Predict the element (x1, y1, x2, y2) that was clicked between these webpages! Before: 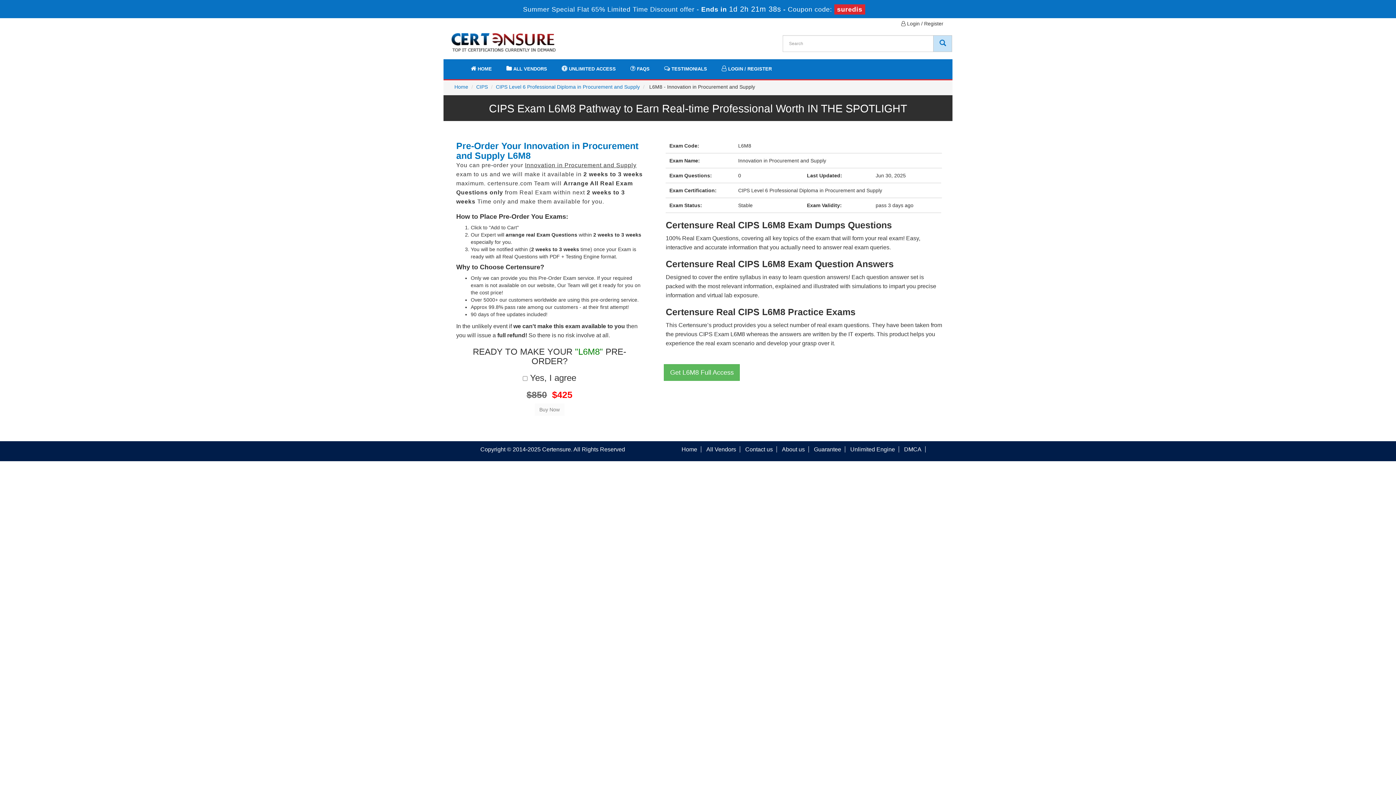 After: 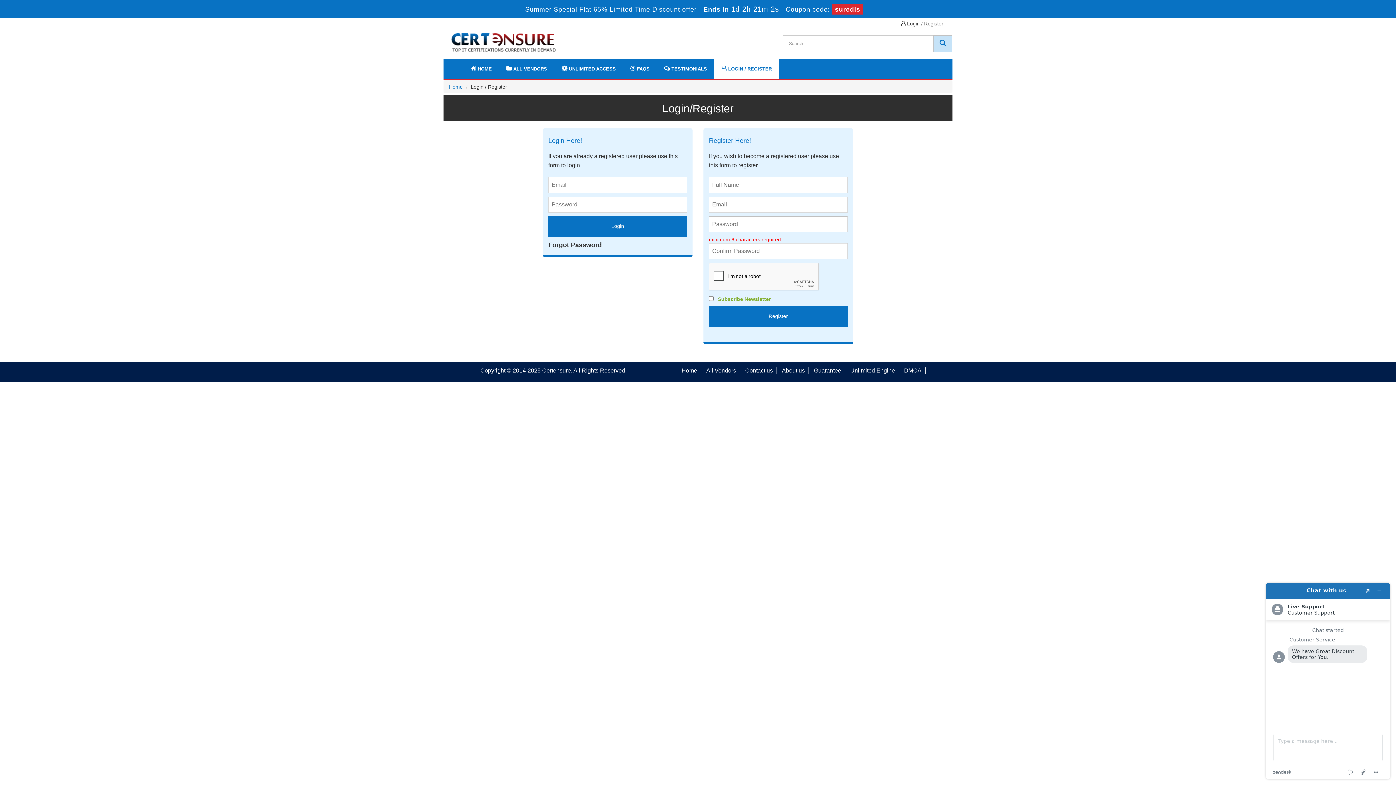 Action: label:  LOGIN / REGISTER bbox: (714, 59, 779, 79)